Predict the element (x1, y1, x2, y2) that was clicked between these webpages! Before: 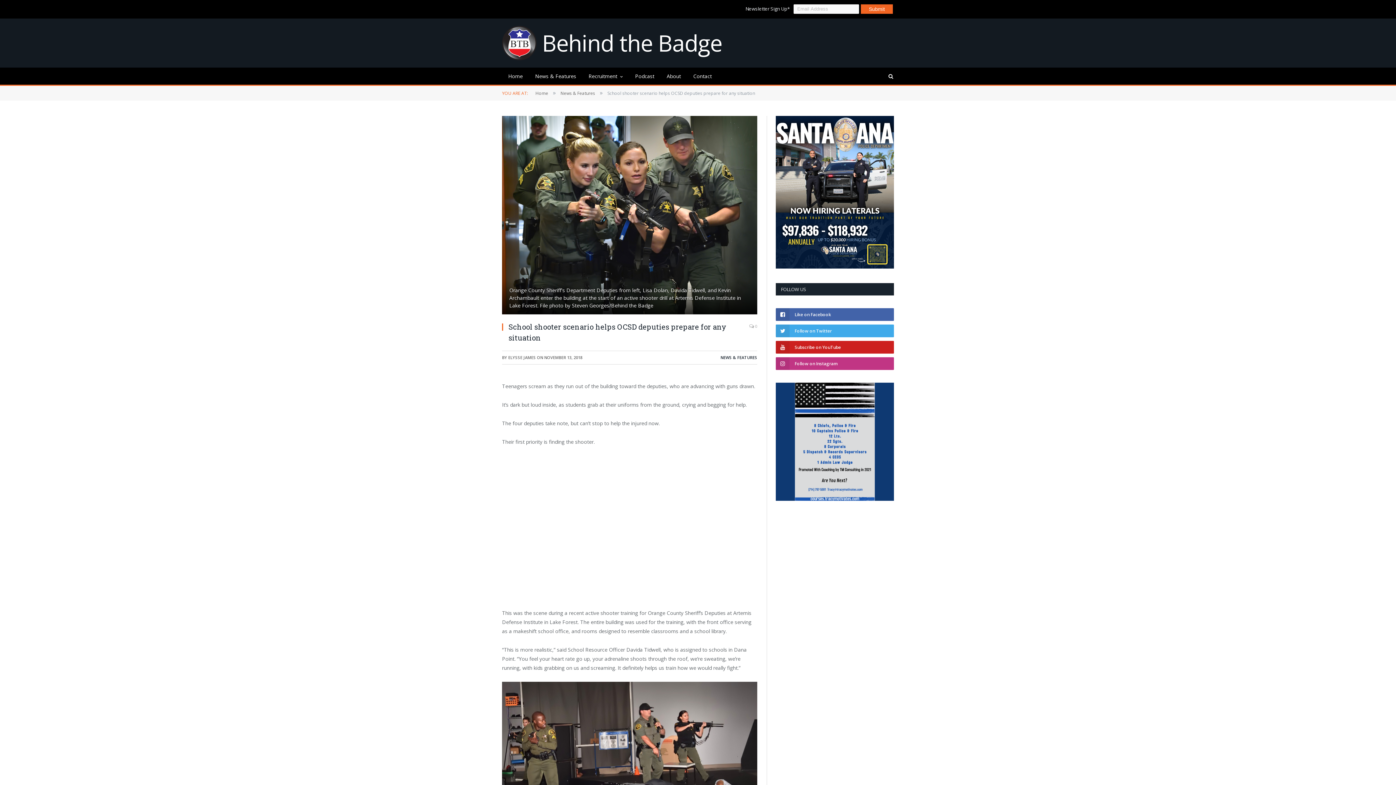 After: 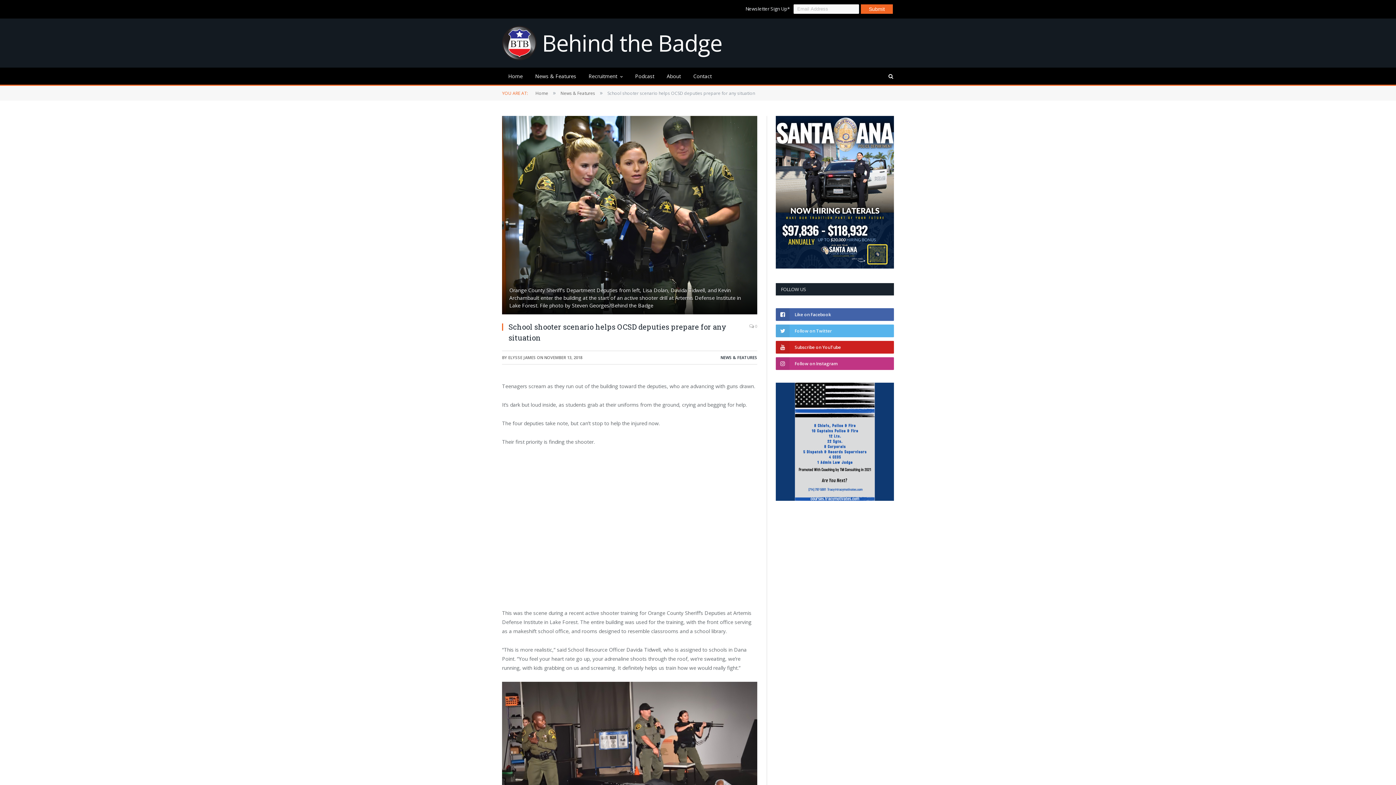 Action: bbox: (776, 324, 894, 337) label: Follow on Twitter